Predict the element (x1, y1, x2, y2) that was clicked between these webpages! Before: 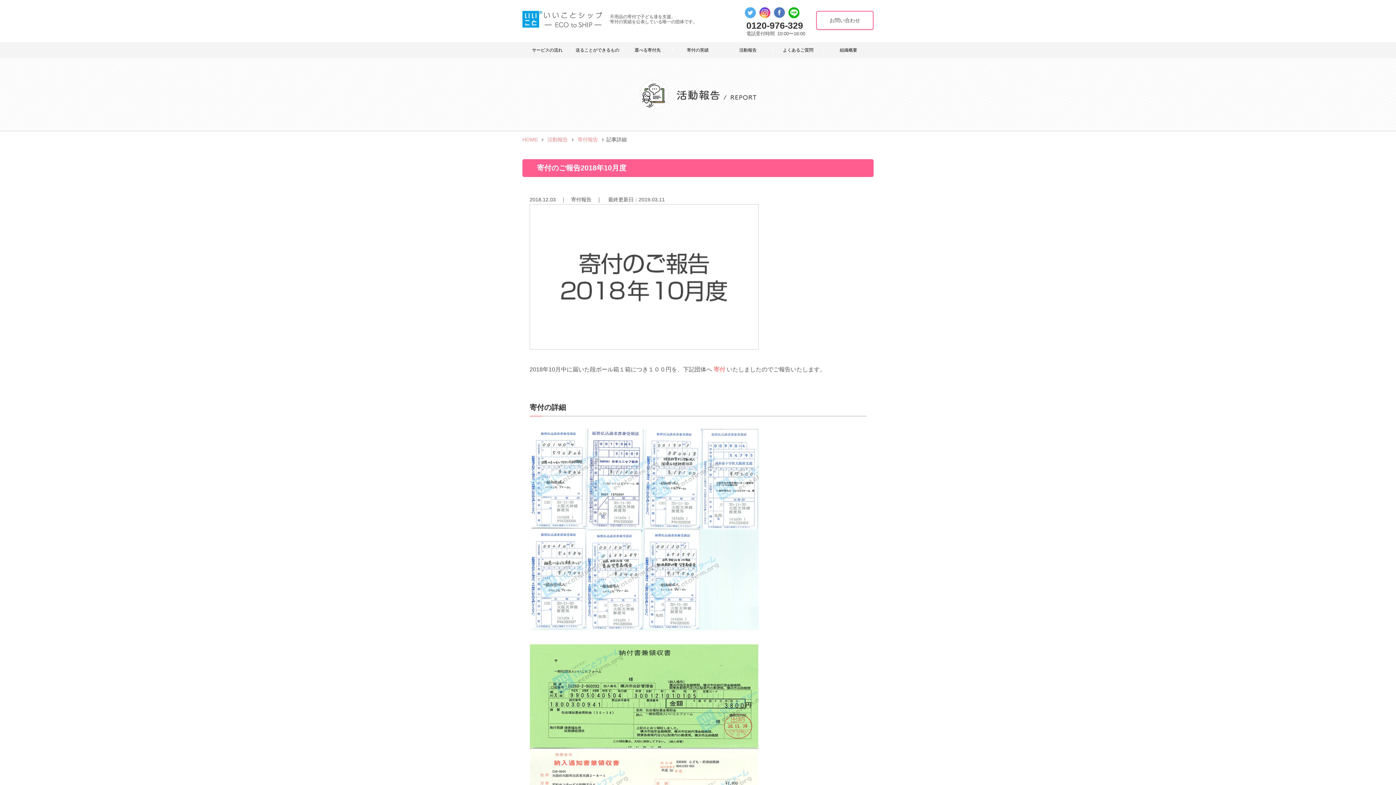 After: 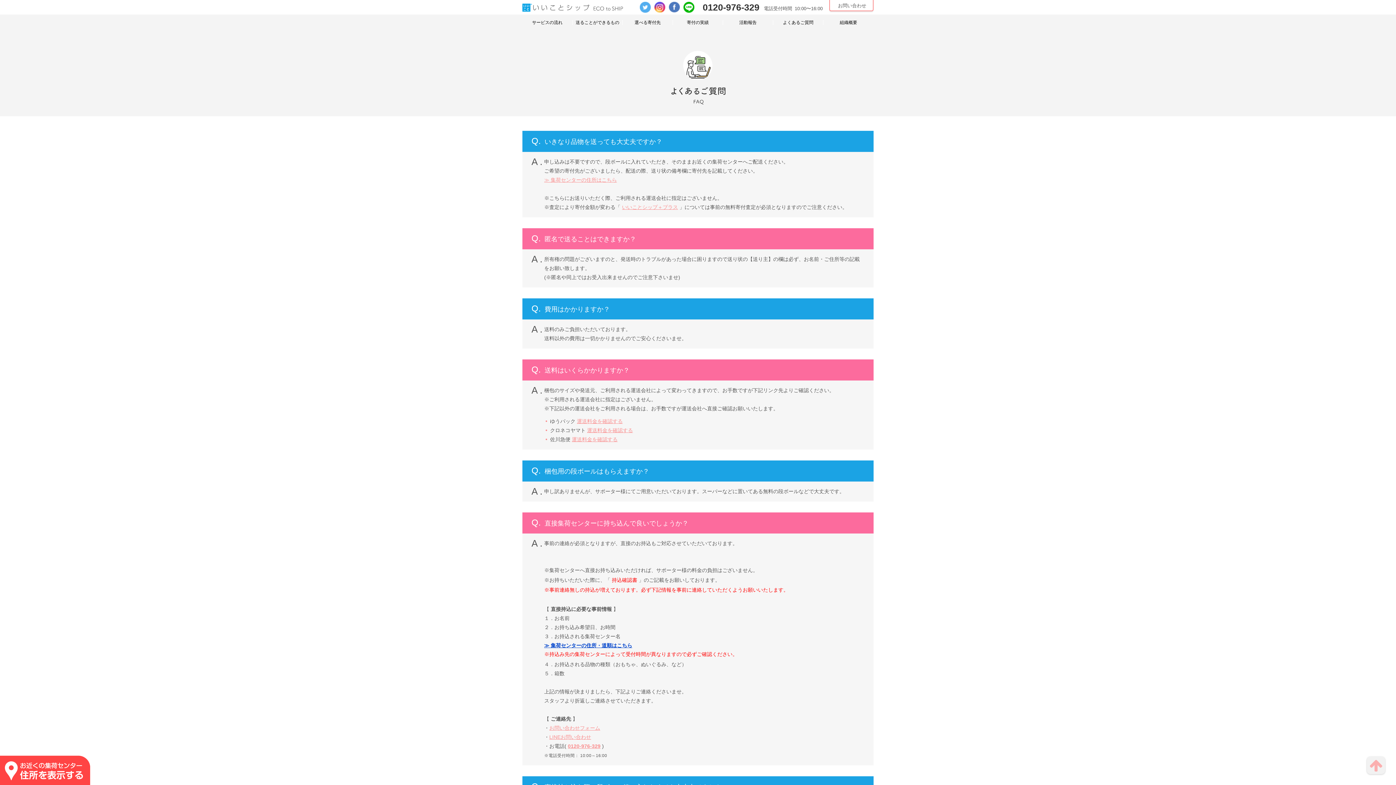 Action: bbox: (773, 47, 823, 52) label: よくあるご質問